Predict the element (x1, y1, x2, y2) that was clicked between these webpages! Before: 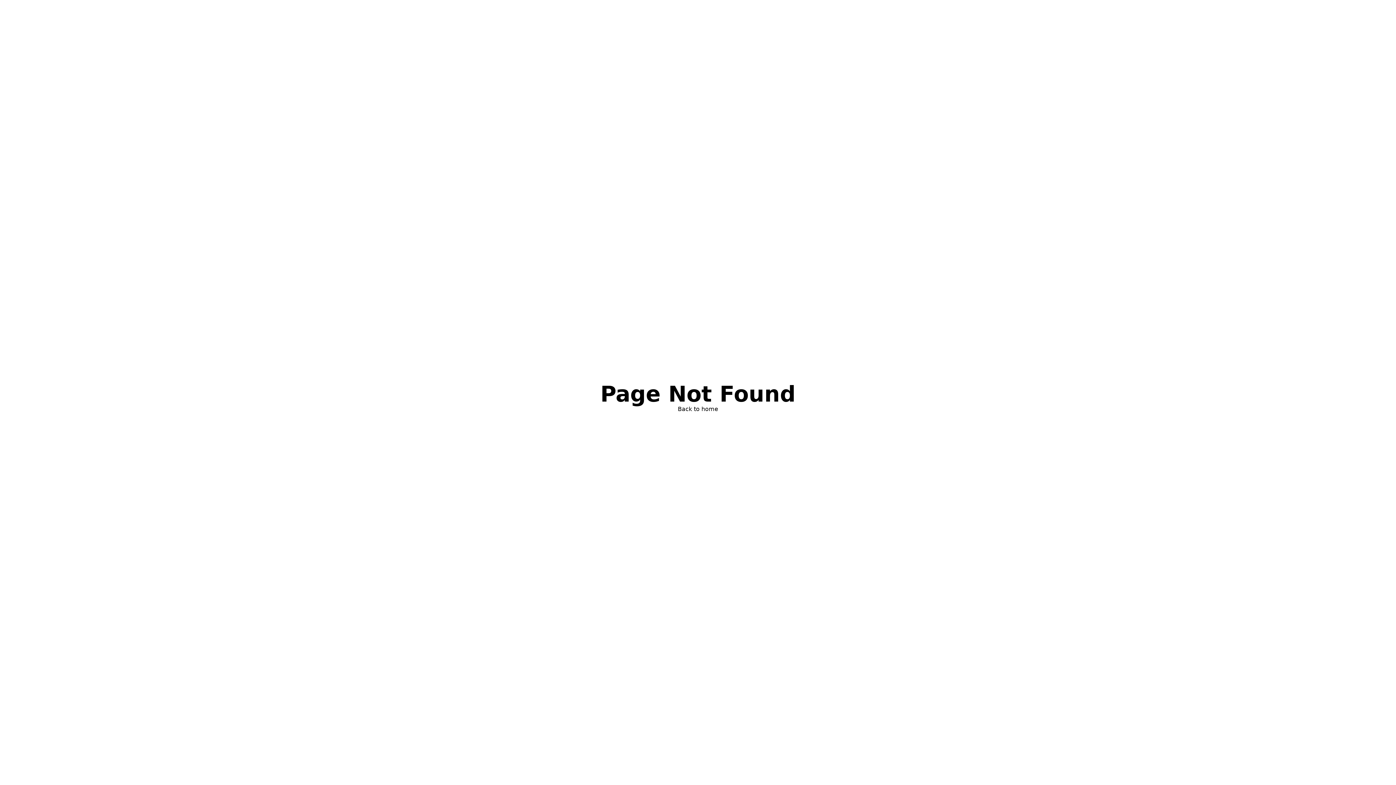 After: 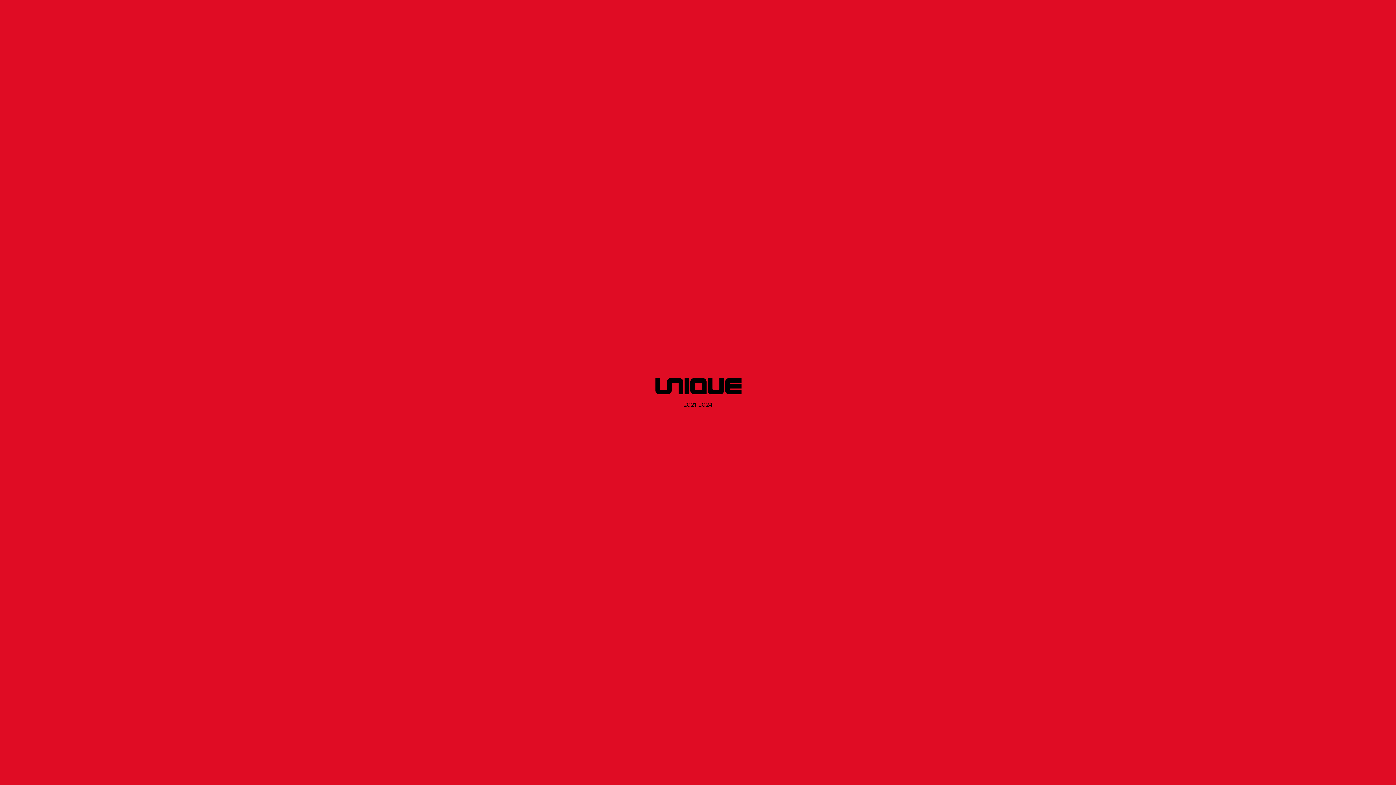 Action: label: Back to home bbox: (678, 405, 718, 413)